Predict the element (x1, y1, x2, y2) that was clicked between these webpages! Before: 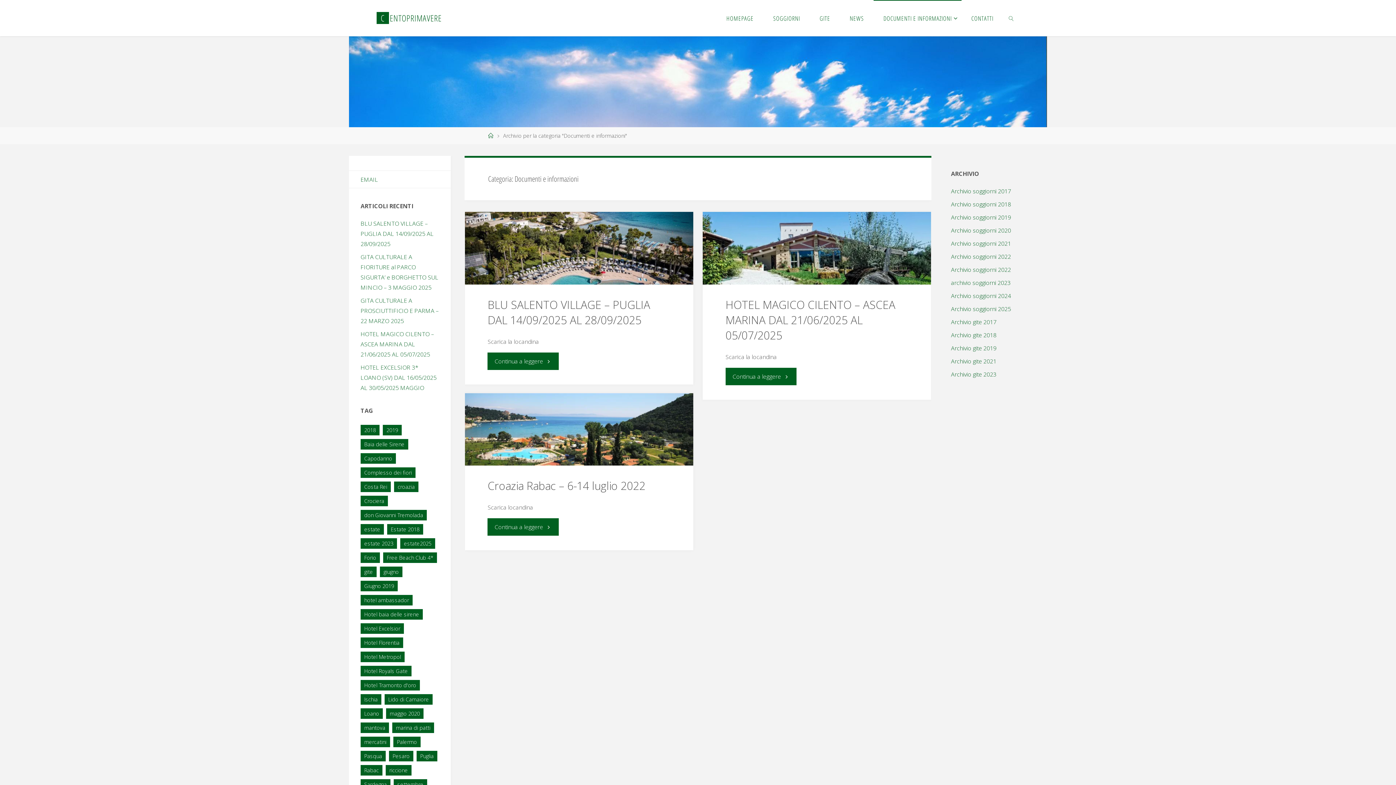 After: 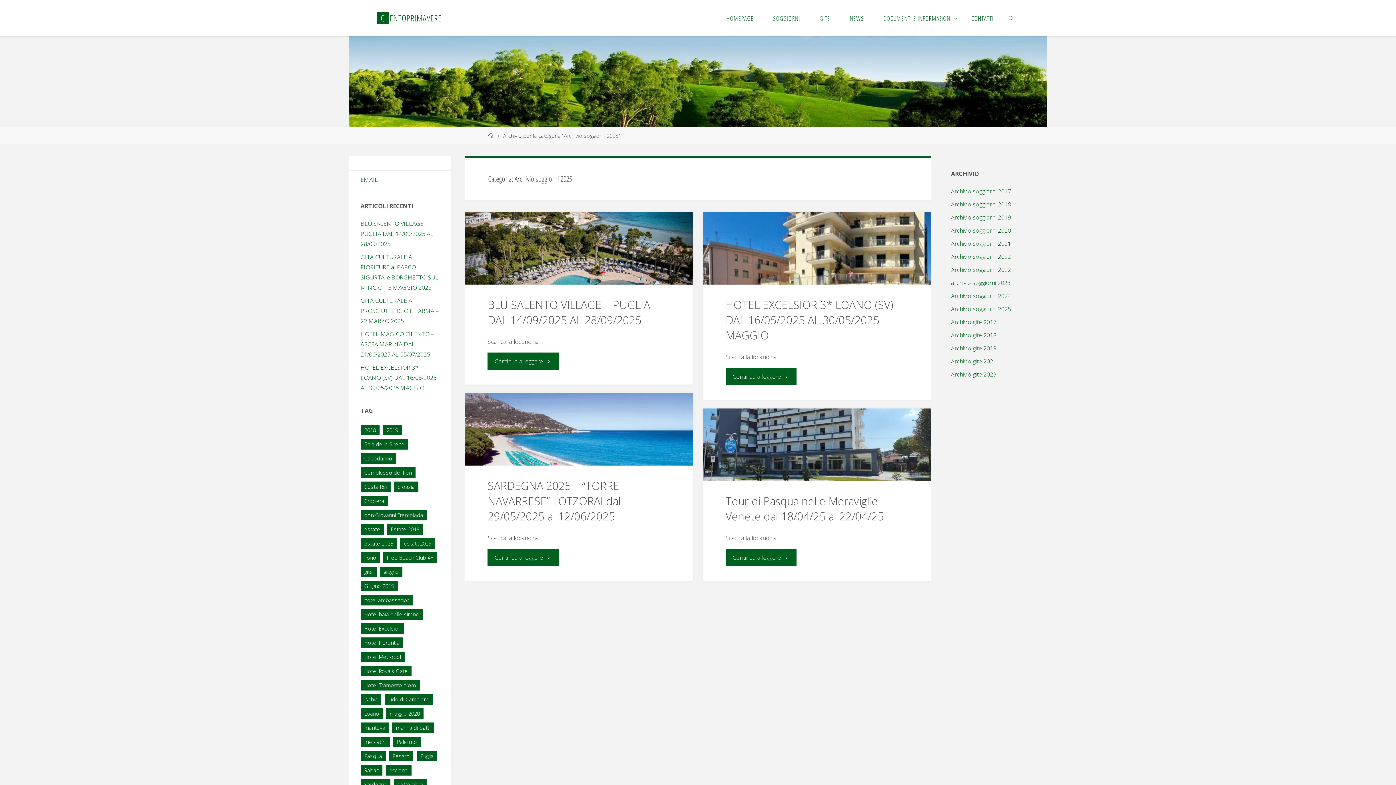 Action: label: Archivio soggiorni 2025 bbox: (951, 305, 1011, 313)